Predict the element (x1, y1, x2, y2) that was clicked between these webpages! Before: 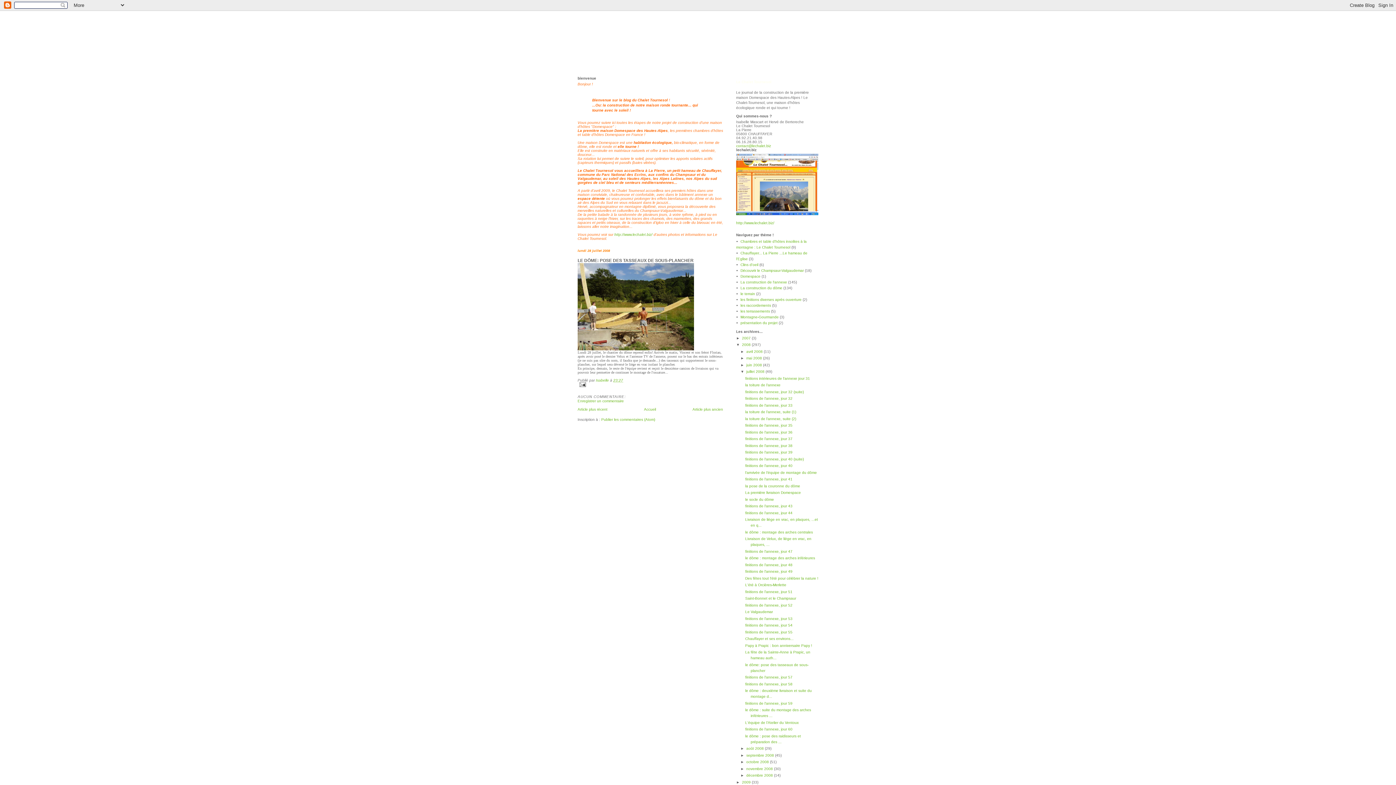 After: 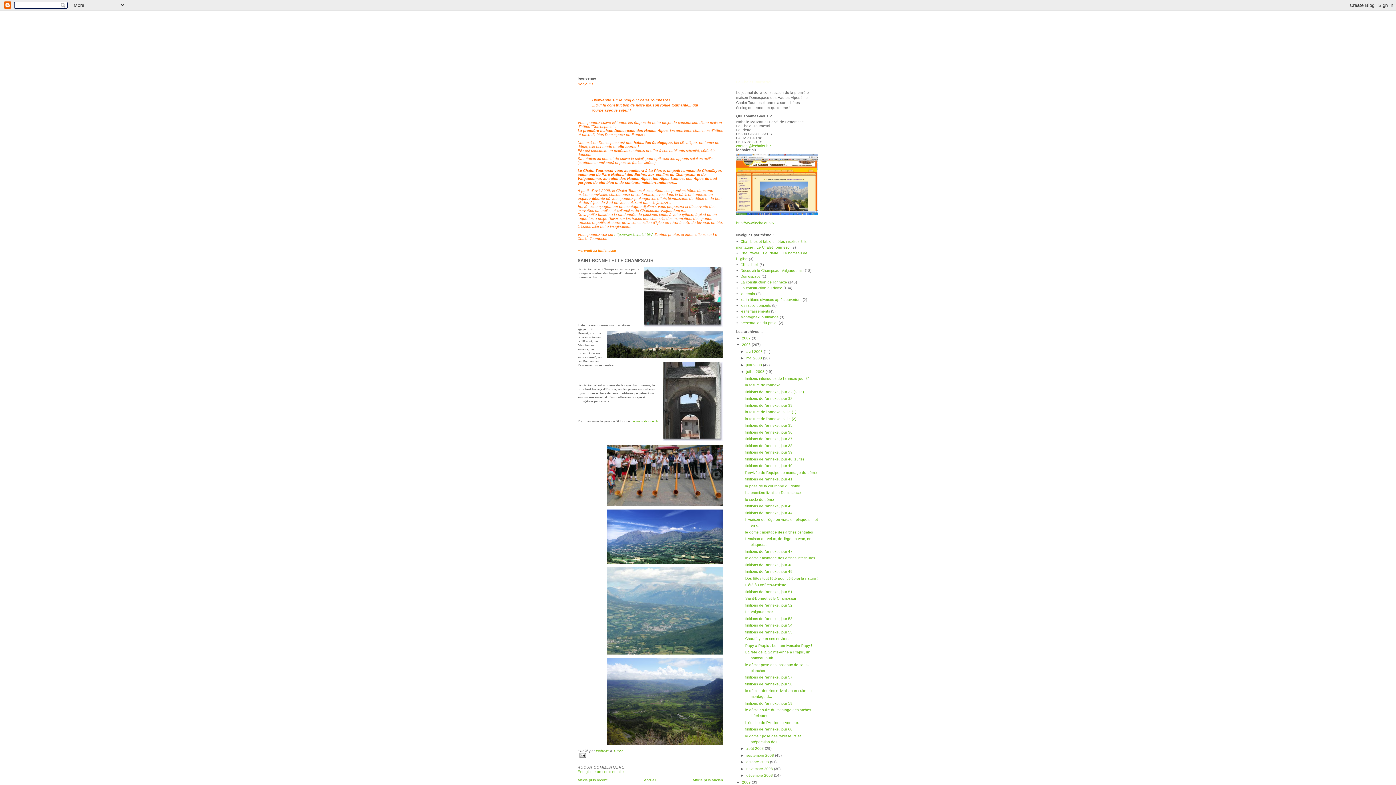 Action: label: Saint-Bonnet et le Champsaur bbox: (745, 596, 796, 600)